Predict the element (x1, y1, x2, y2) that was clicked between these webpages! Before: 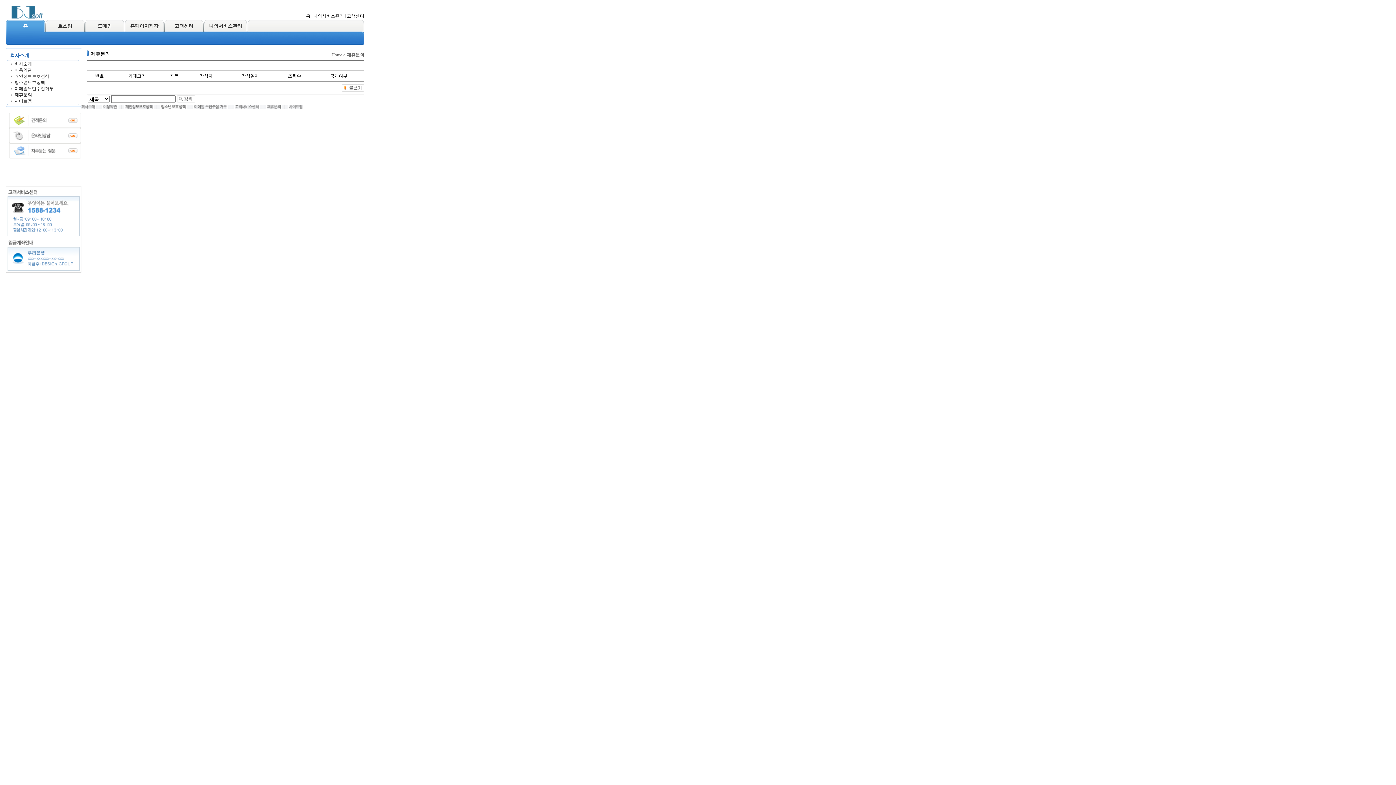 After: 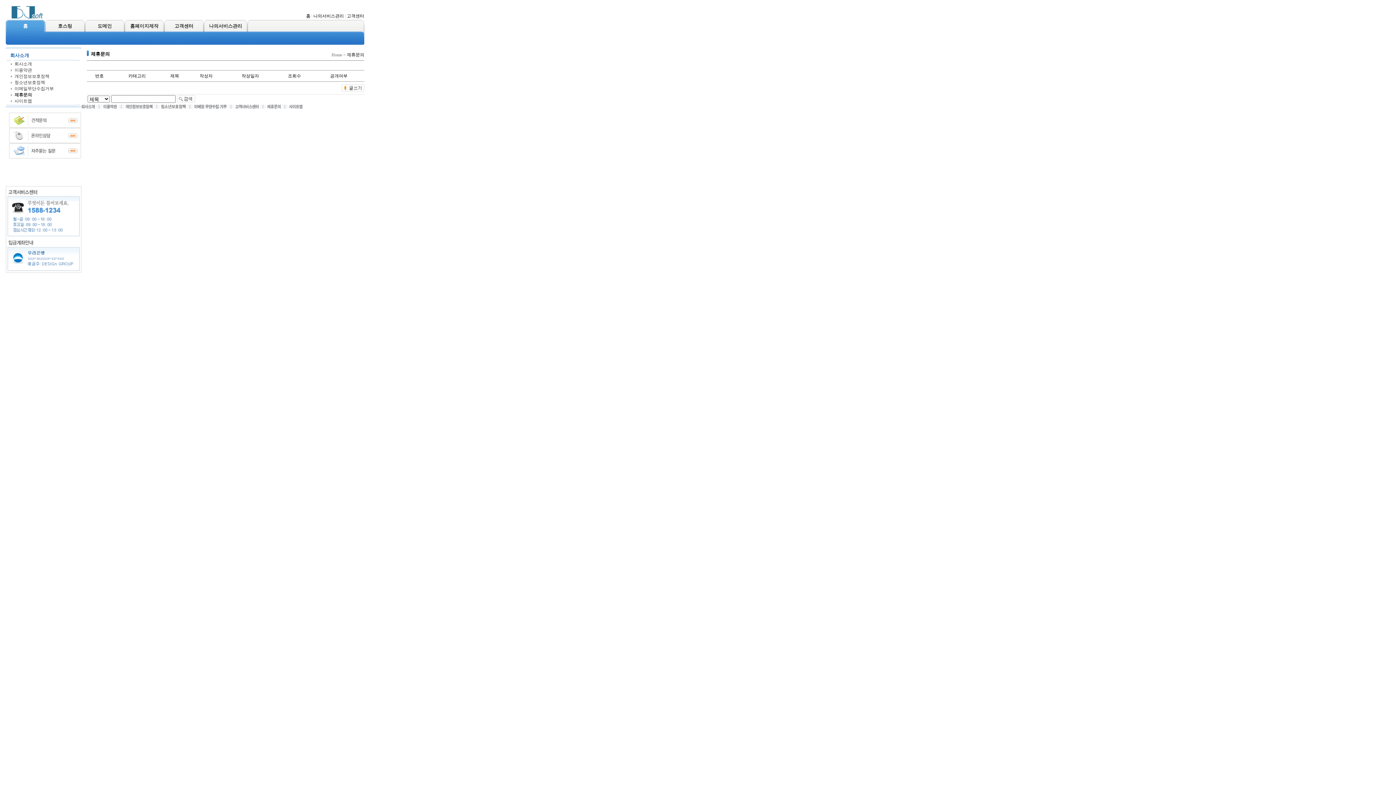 Action: bbox: (14, 92, 32, 97) label: 제휴문의